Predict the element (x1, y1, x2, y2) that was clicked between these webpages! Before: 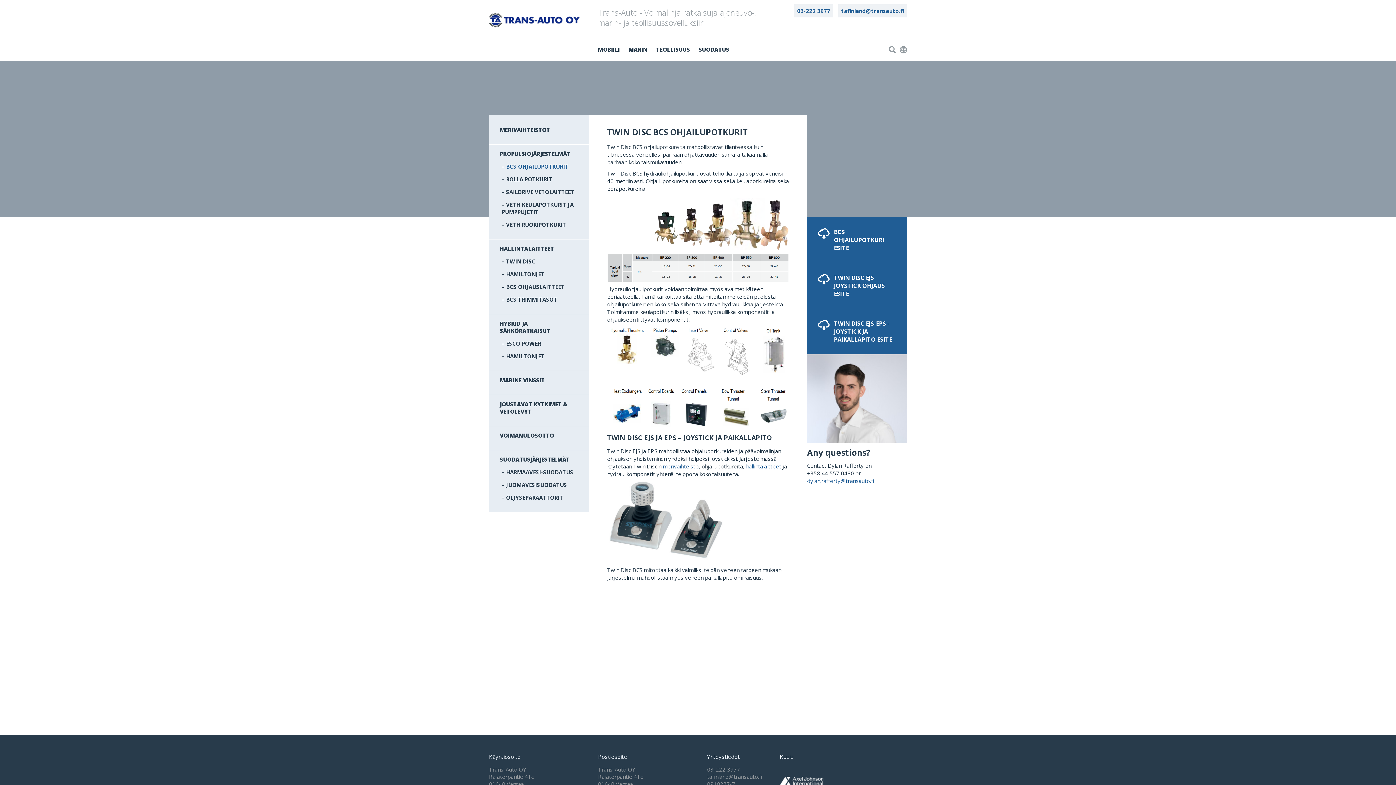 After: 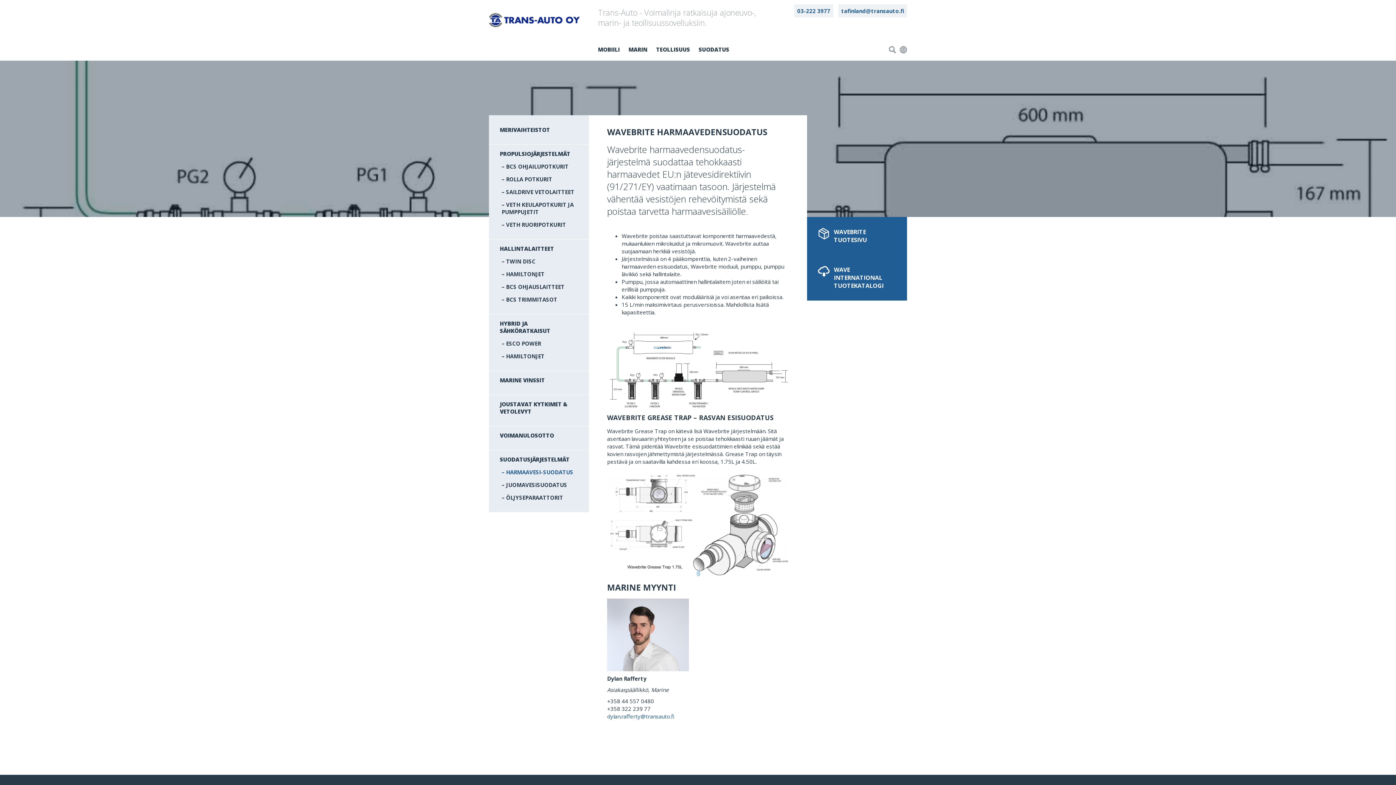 Action: label: – HARMAAVESI-SUODATUS bbox: (501, 468, 578, 481)